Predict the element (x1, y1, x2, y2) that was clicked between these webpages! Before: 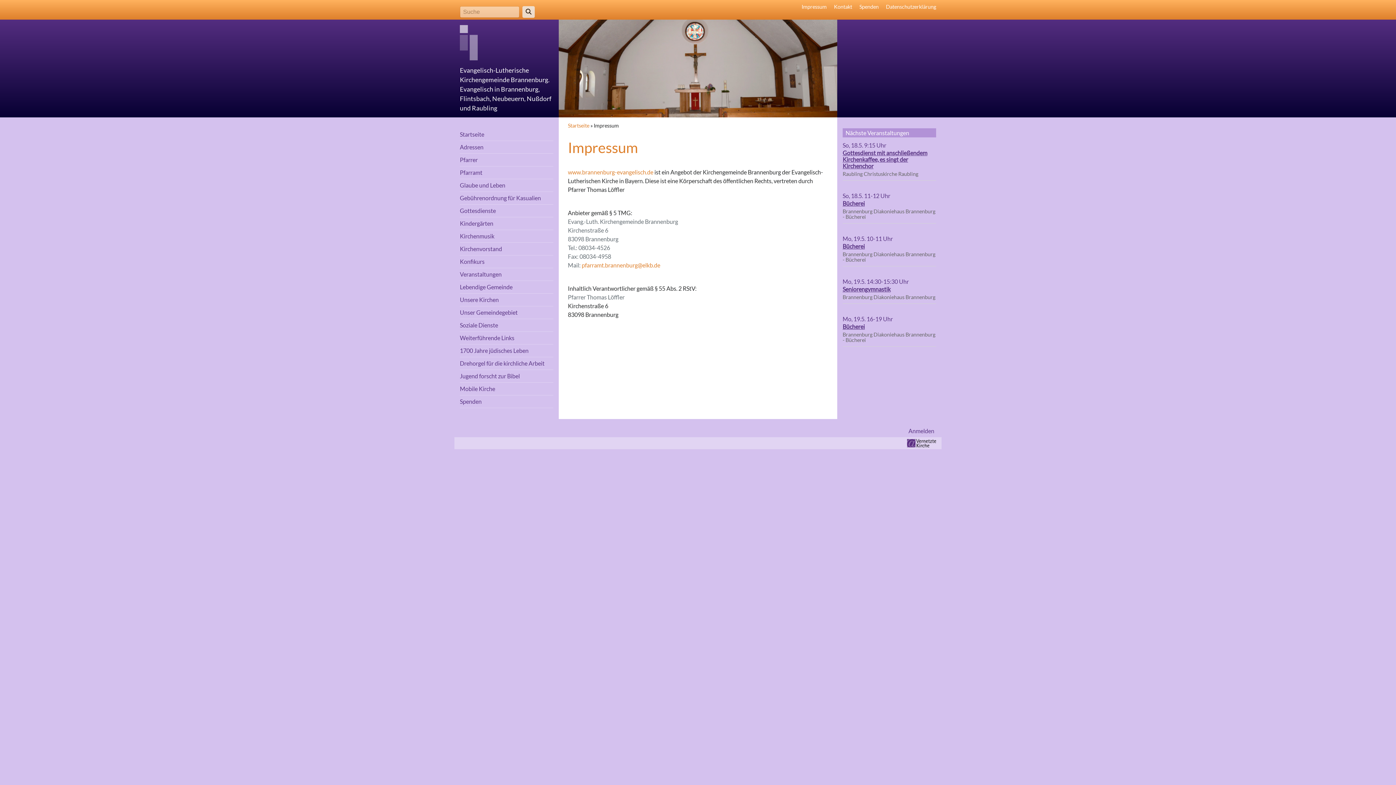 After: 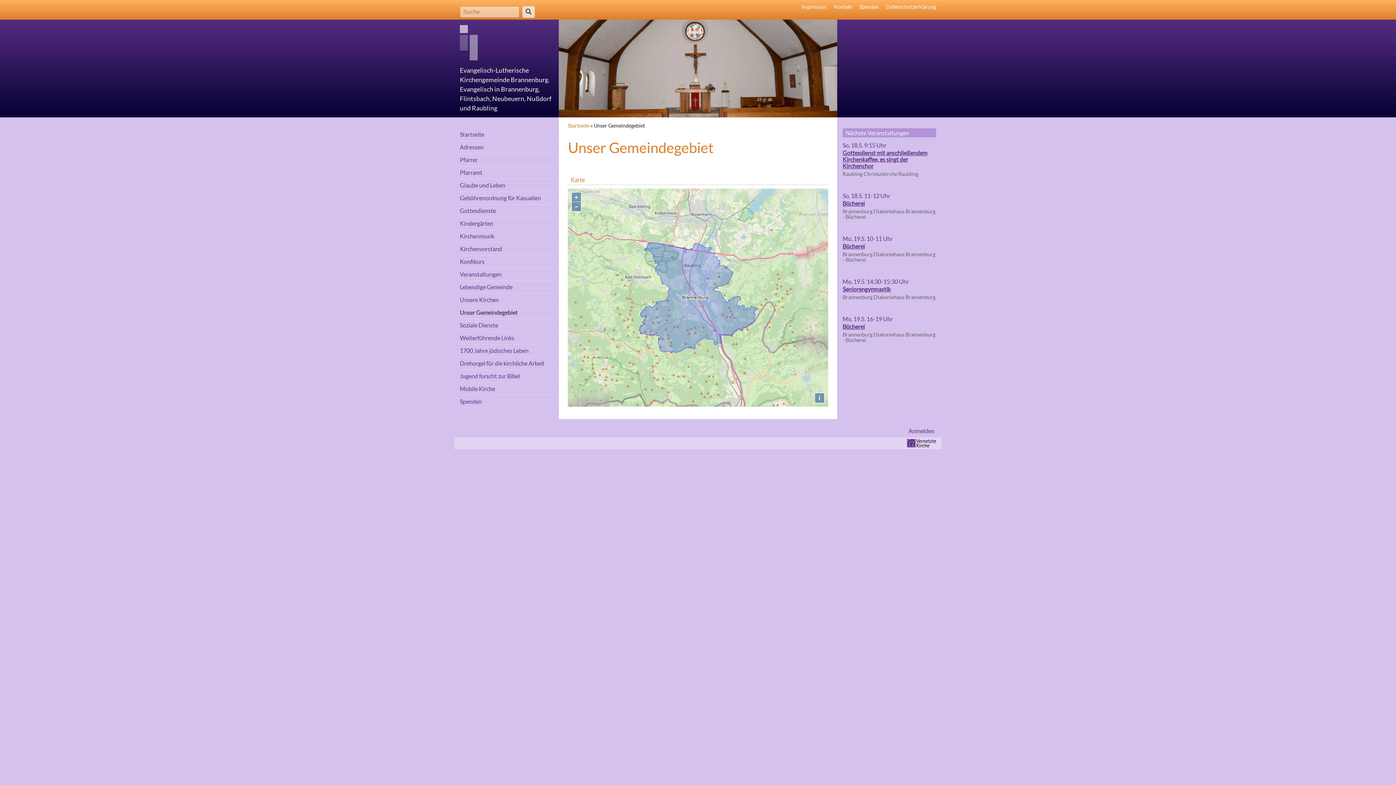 Action: label: Unser Gemeindegebiet bbox: (460, 309, 517, 315)